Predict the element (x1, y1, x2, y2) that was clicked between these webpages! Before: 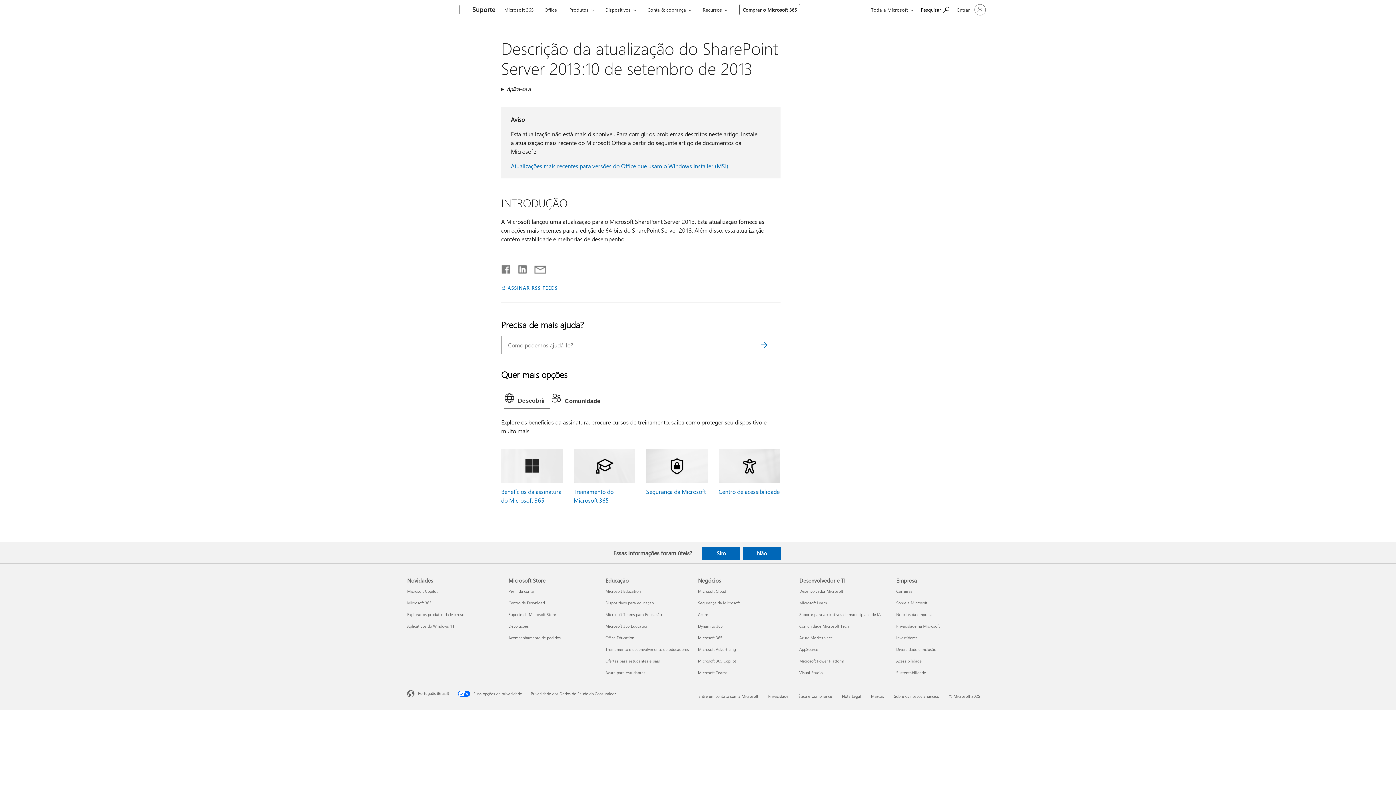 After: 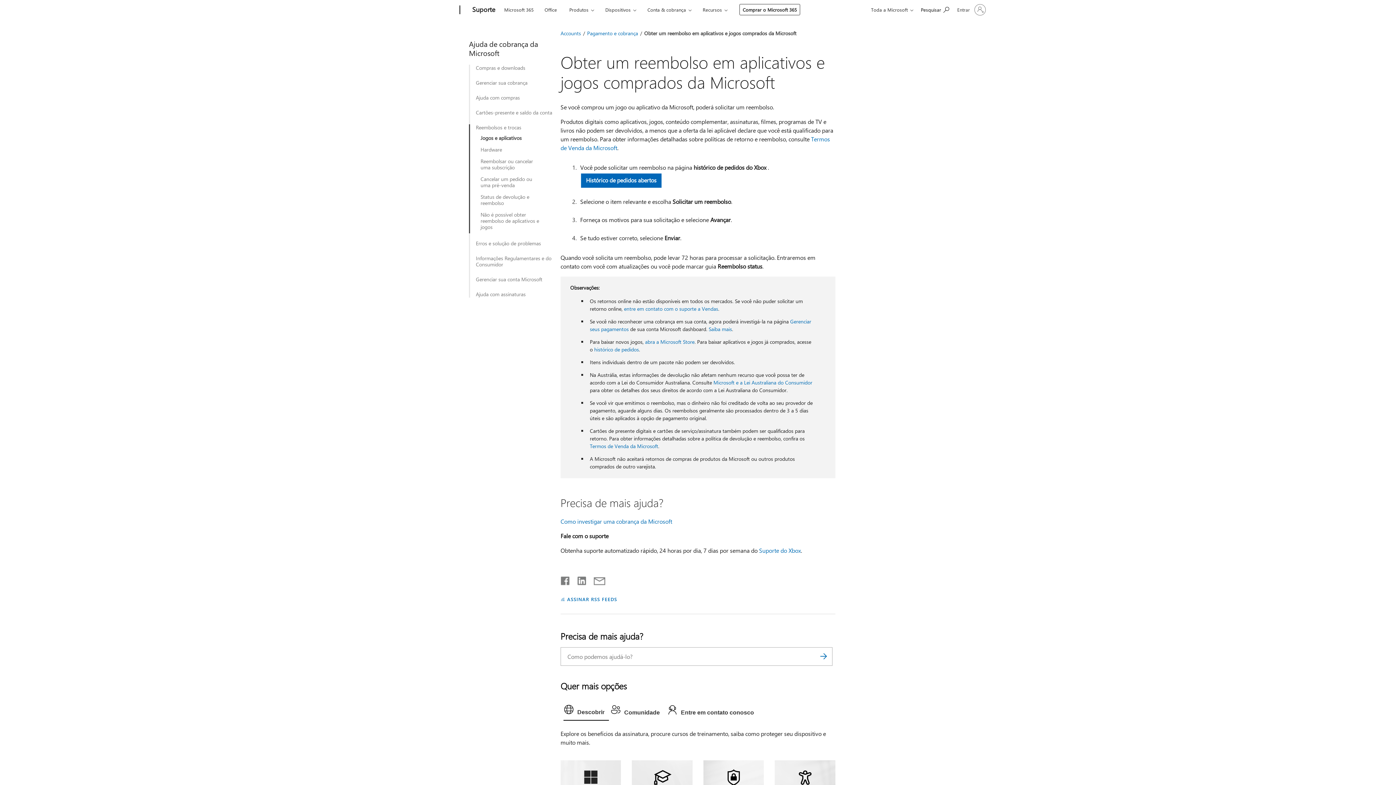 Action: label: Devoluções Microsoft Store bbox: (508, 623, 528, 629)